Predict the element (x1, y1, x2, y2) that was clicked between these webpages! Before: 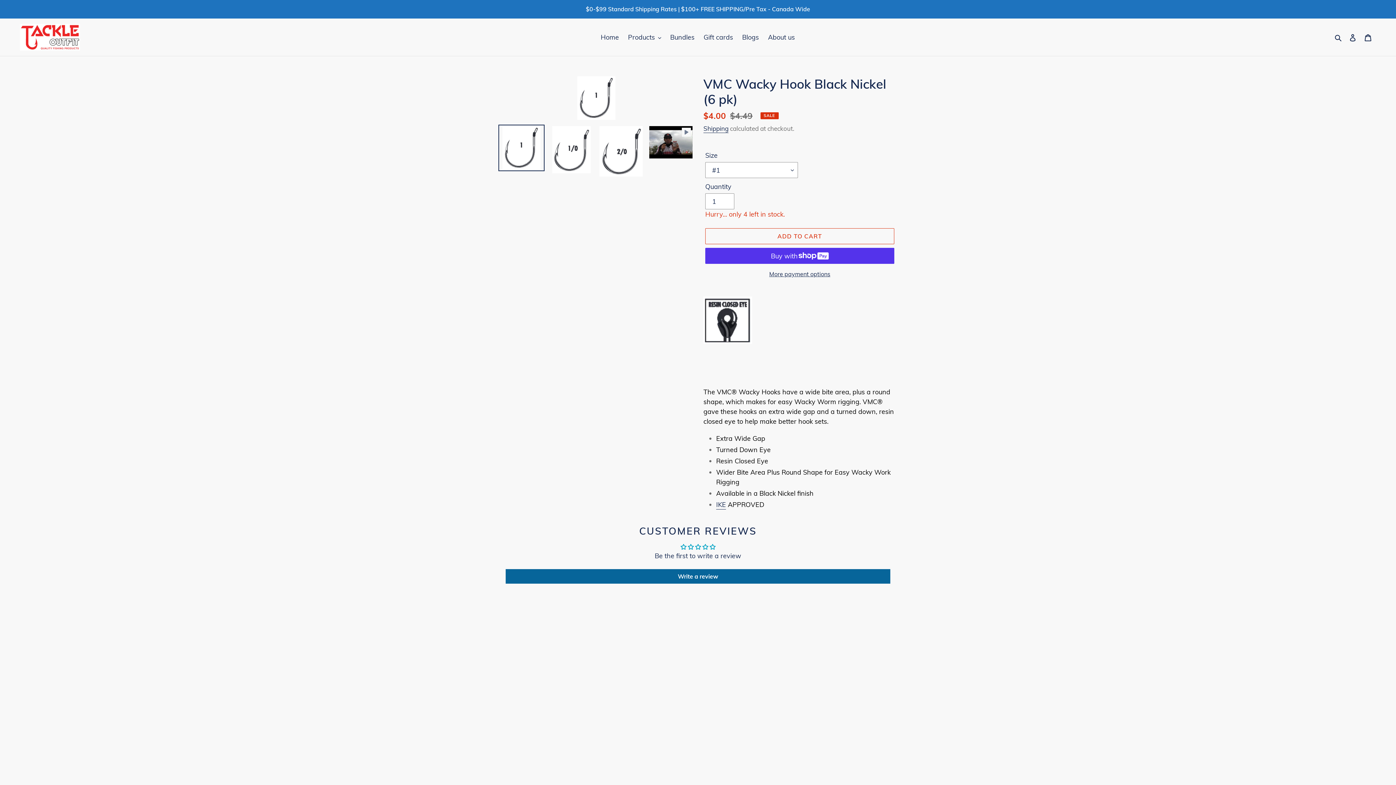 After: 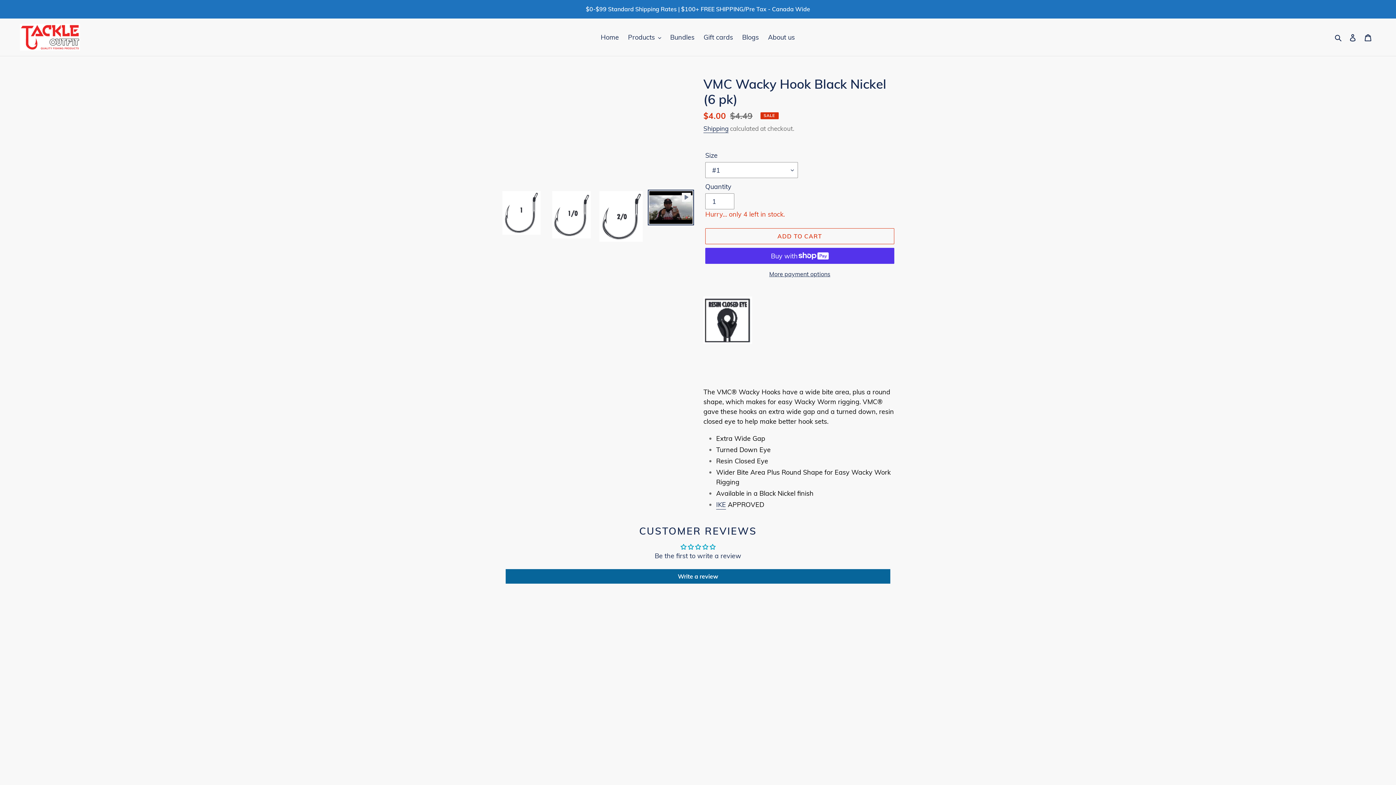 Action: bbox: (648, 124, 694, 160)